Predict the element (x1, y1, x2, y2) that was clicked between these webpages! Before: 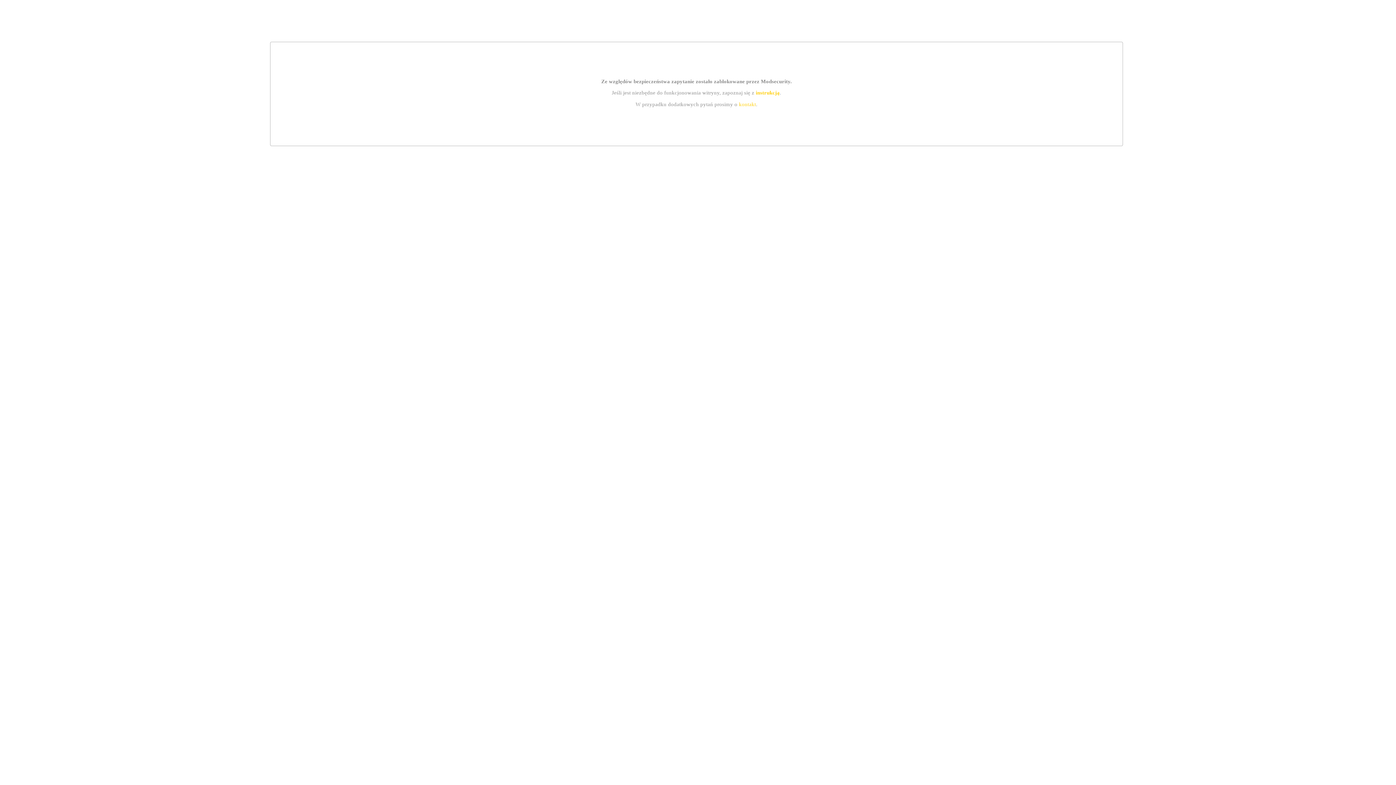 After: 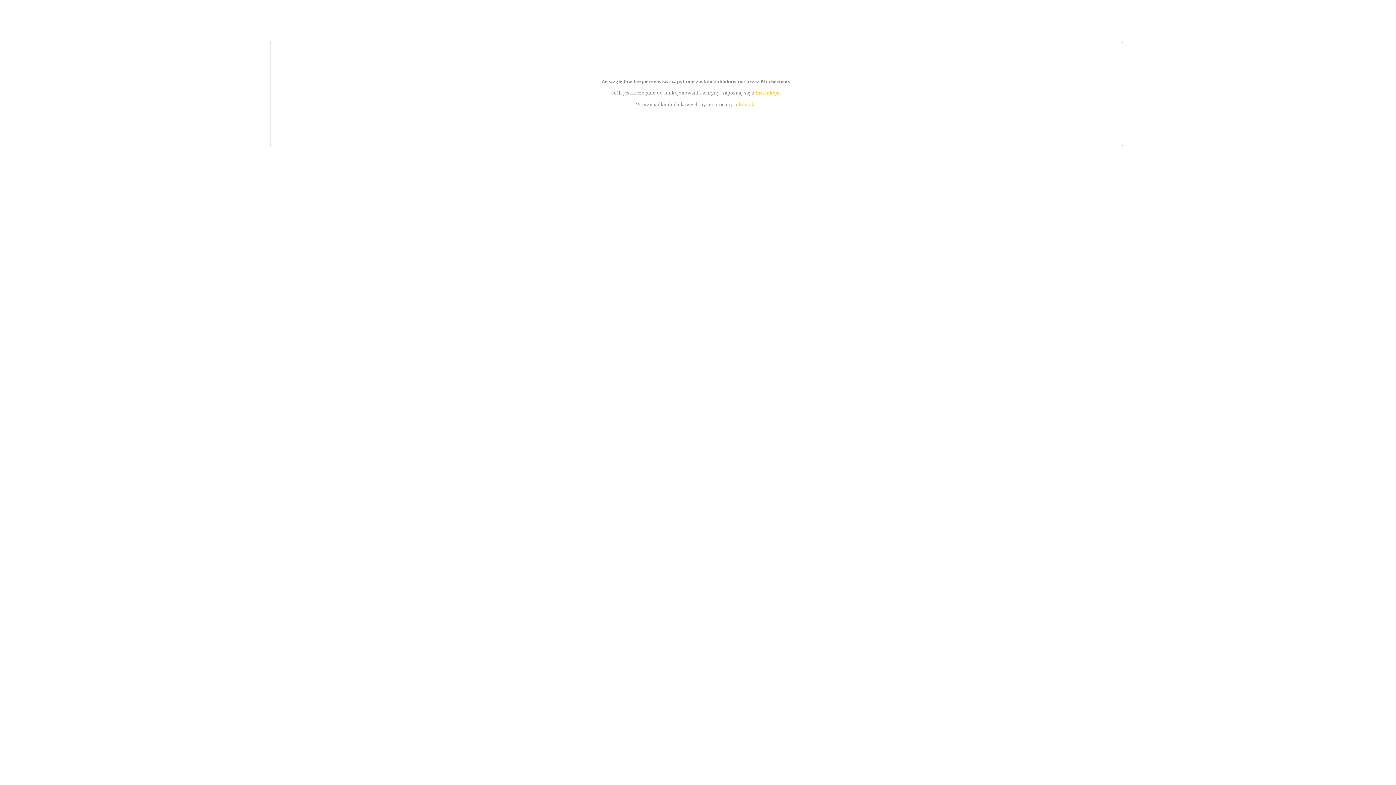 Action: bbox: (755, 89, 779, 95) label: instrukcją